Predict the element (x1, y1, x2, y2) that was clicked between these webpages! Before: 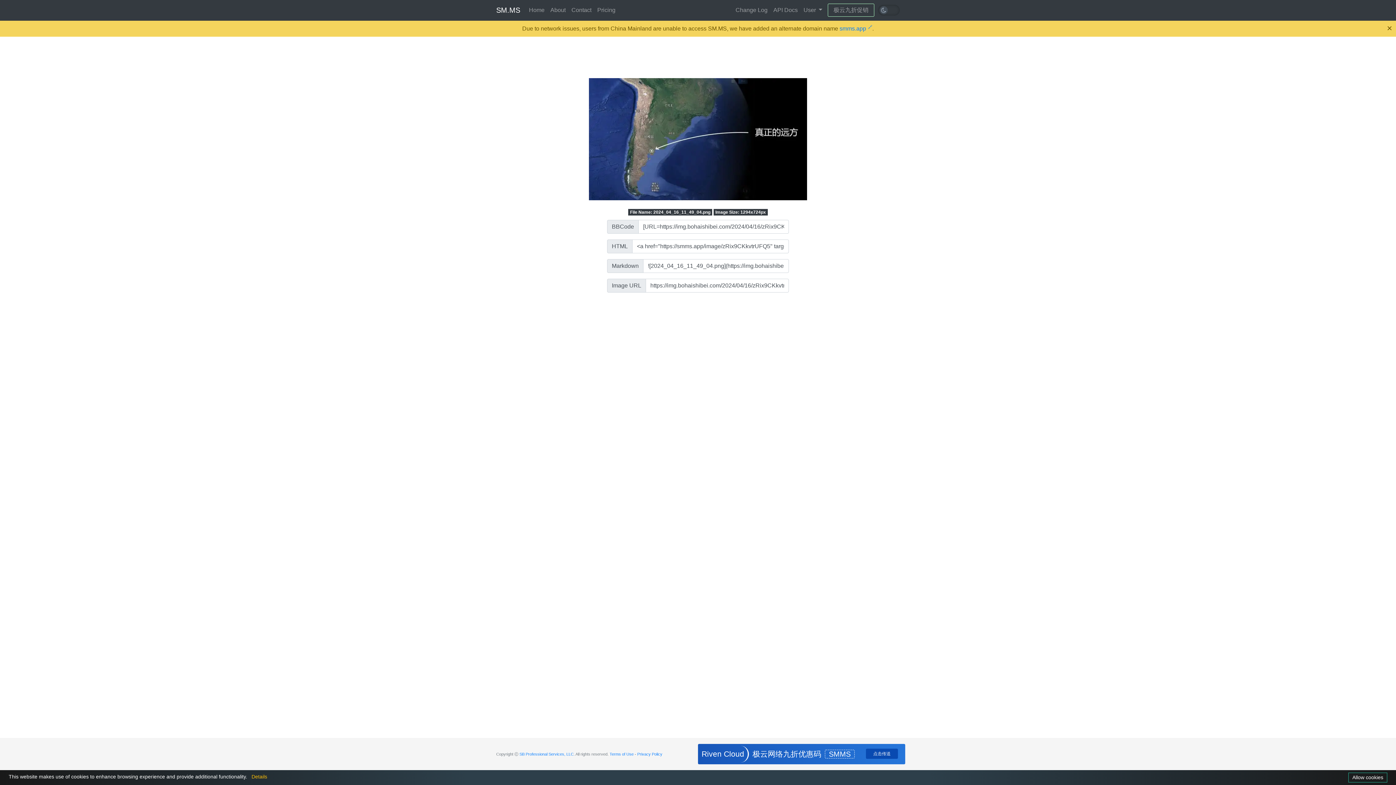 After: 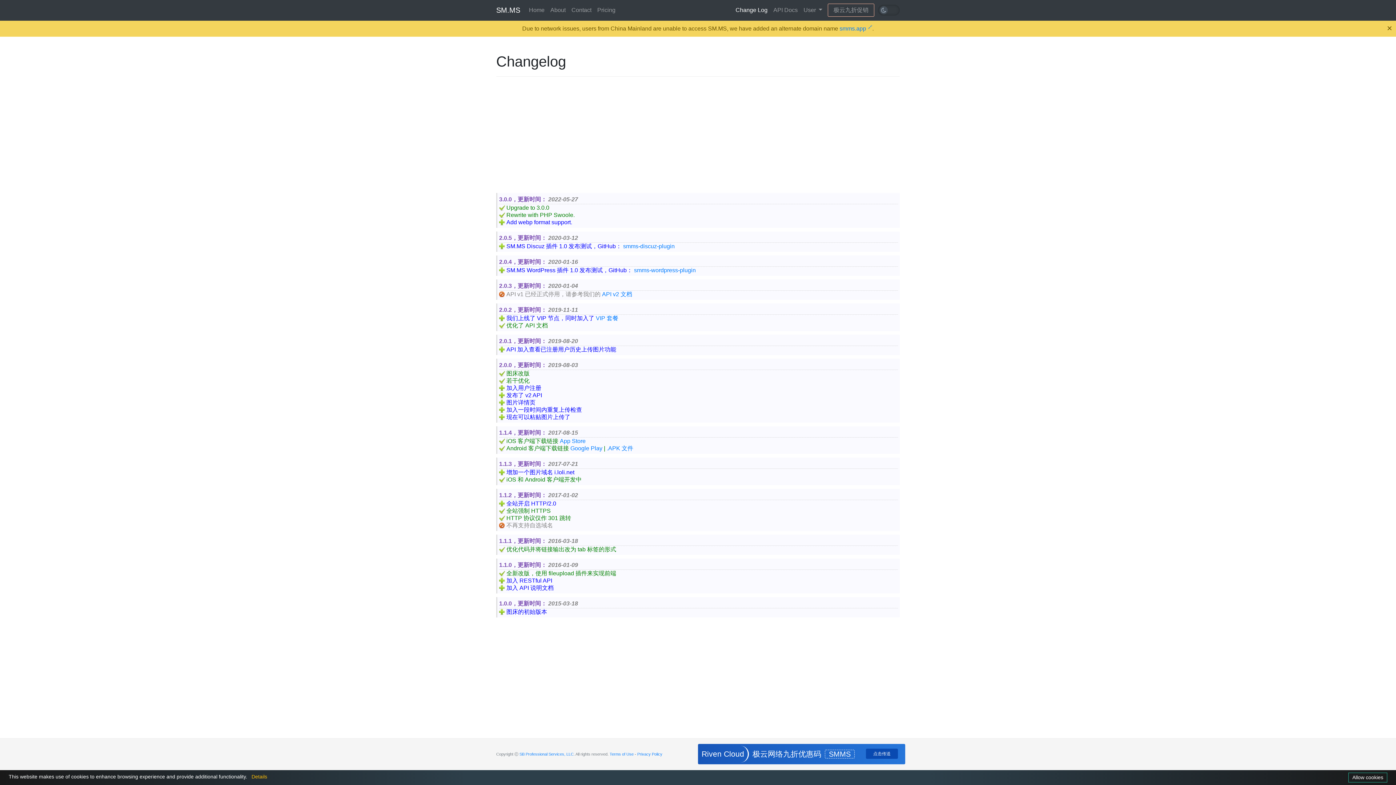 Action: bbox: (732, 2, 770, 17) label: Change Log